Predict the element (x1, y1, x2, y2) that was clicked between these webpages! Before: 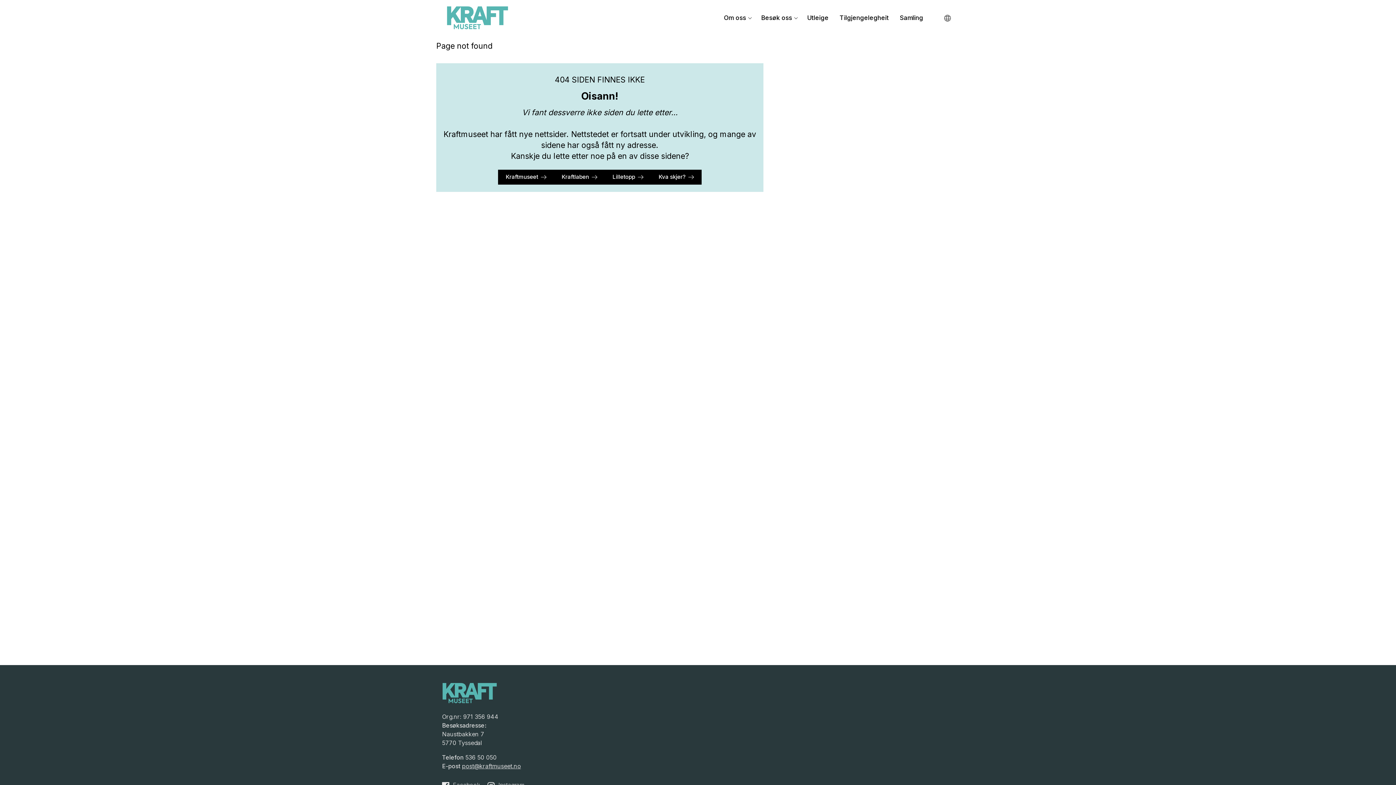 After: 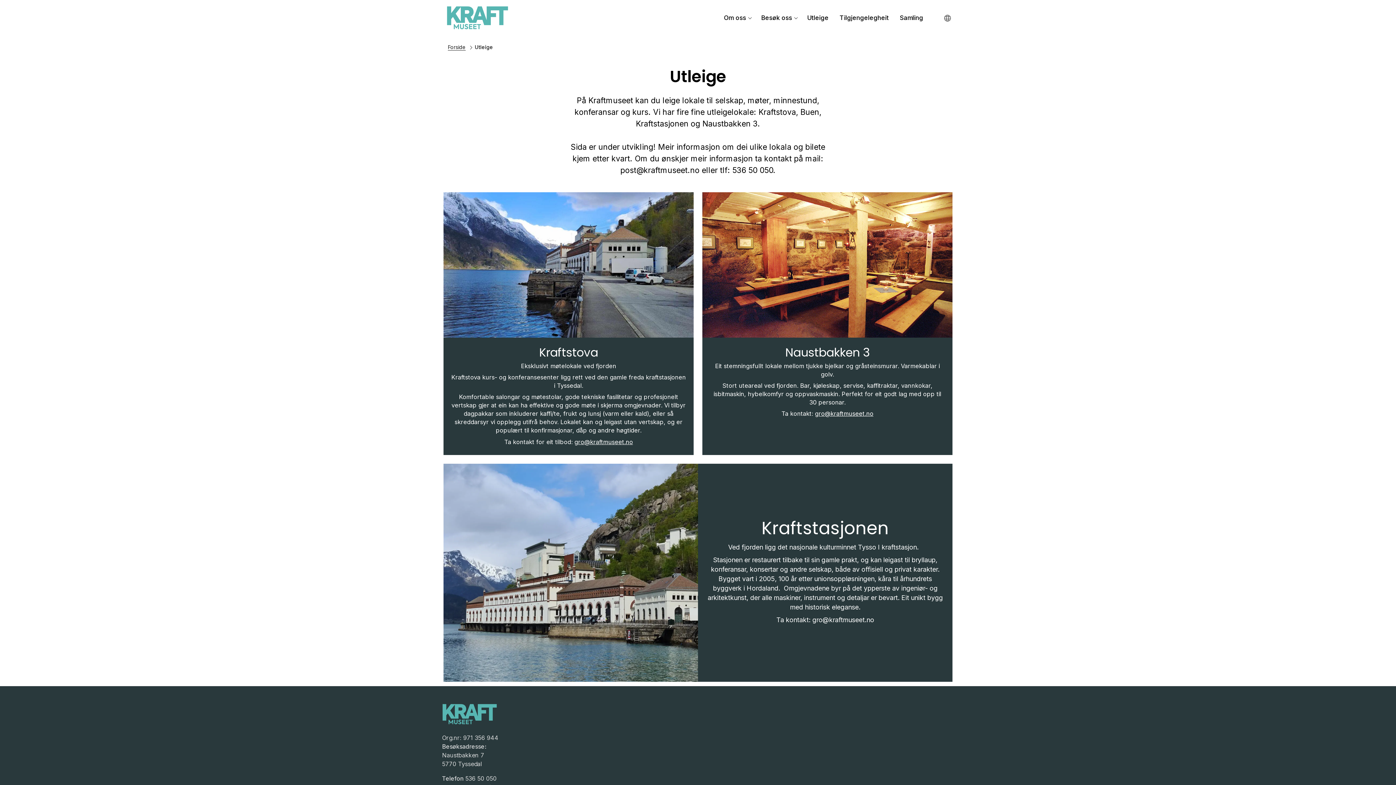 Action: label: Utleige bbox: (802, 10, 833, 25)